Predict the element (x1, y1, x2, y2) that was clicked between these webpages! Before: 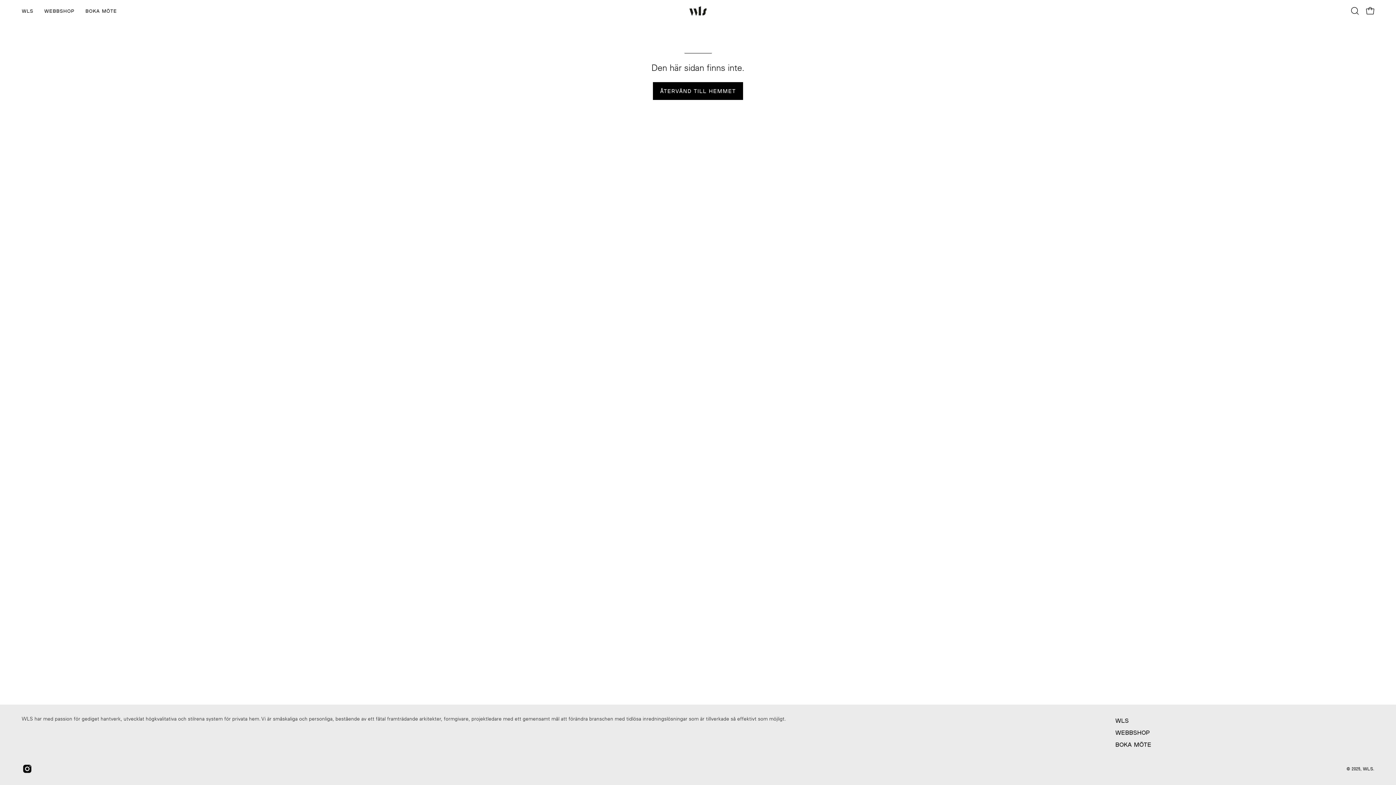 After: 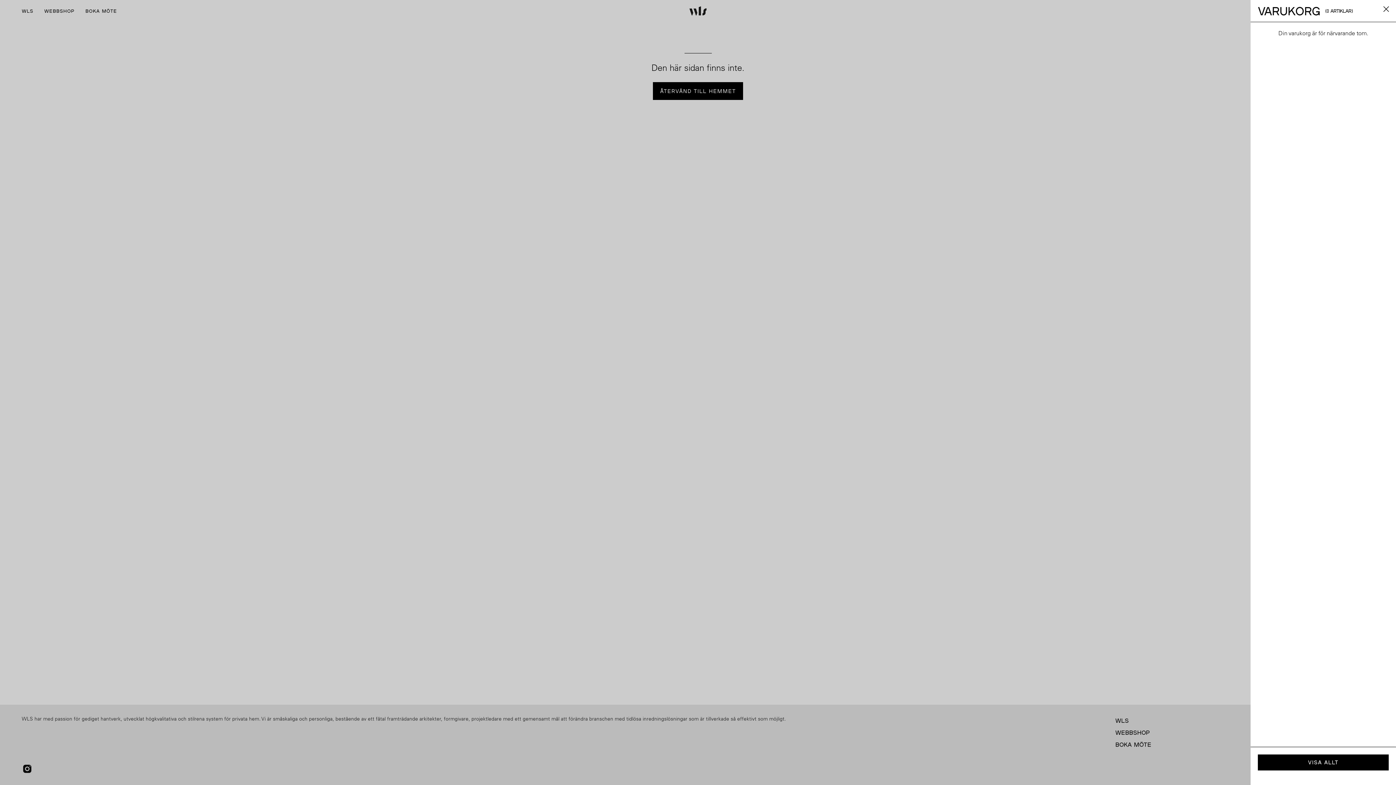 Action: bbox: (1362, 3, 1378, 18) label: ÖPPNA VARUKORGEN